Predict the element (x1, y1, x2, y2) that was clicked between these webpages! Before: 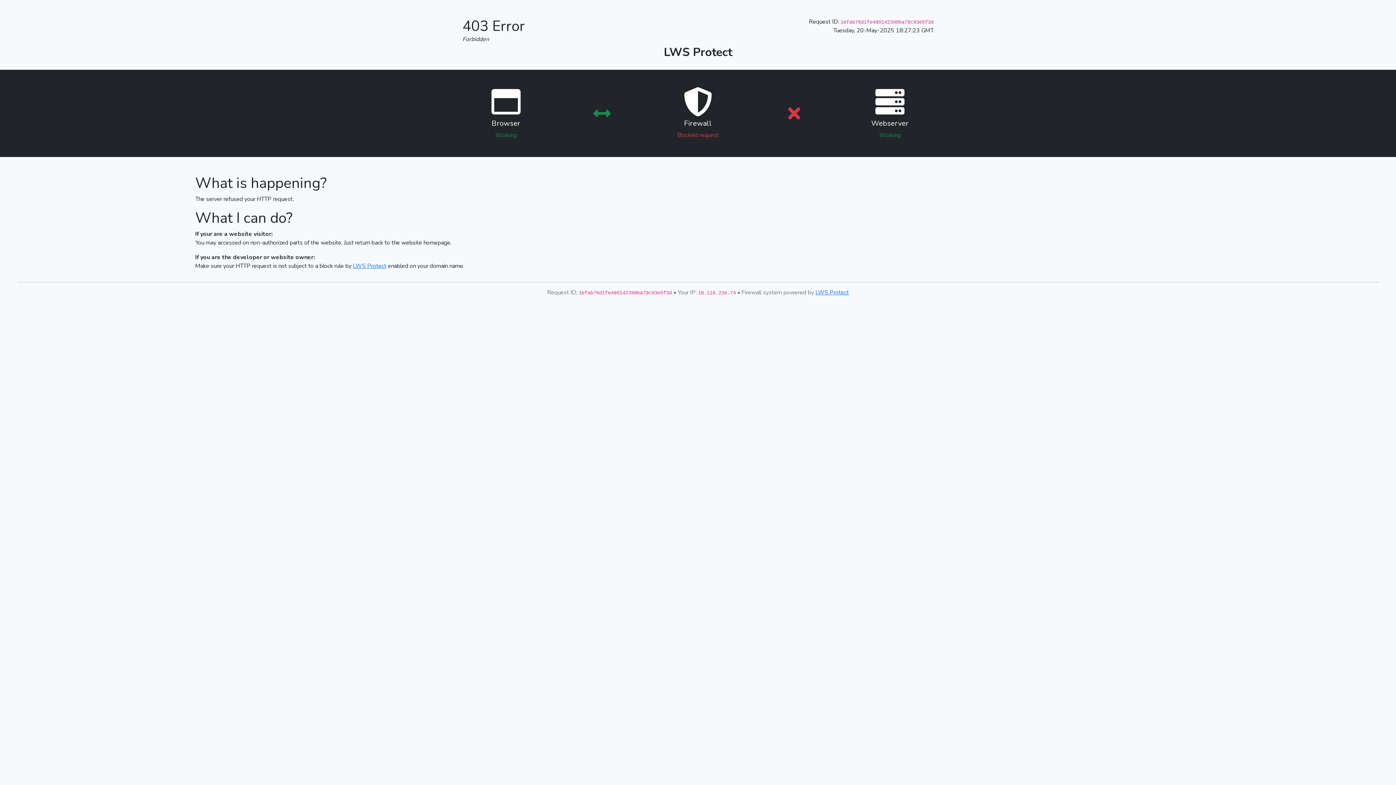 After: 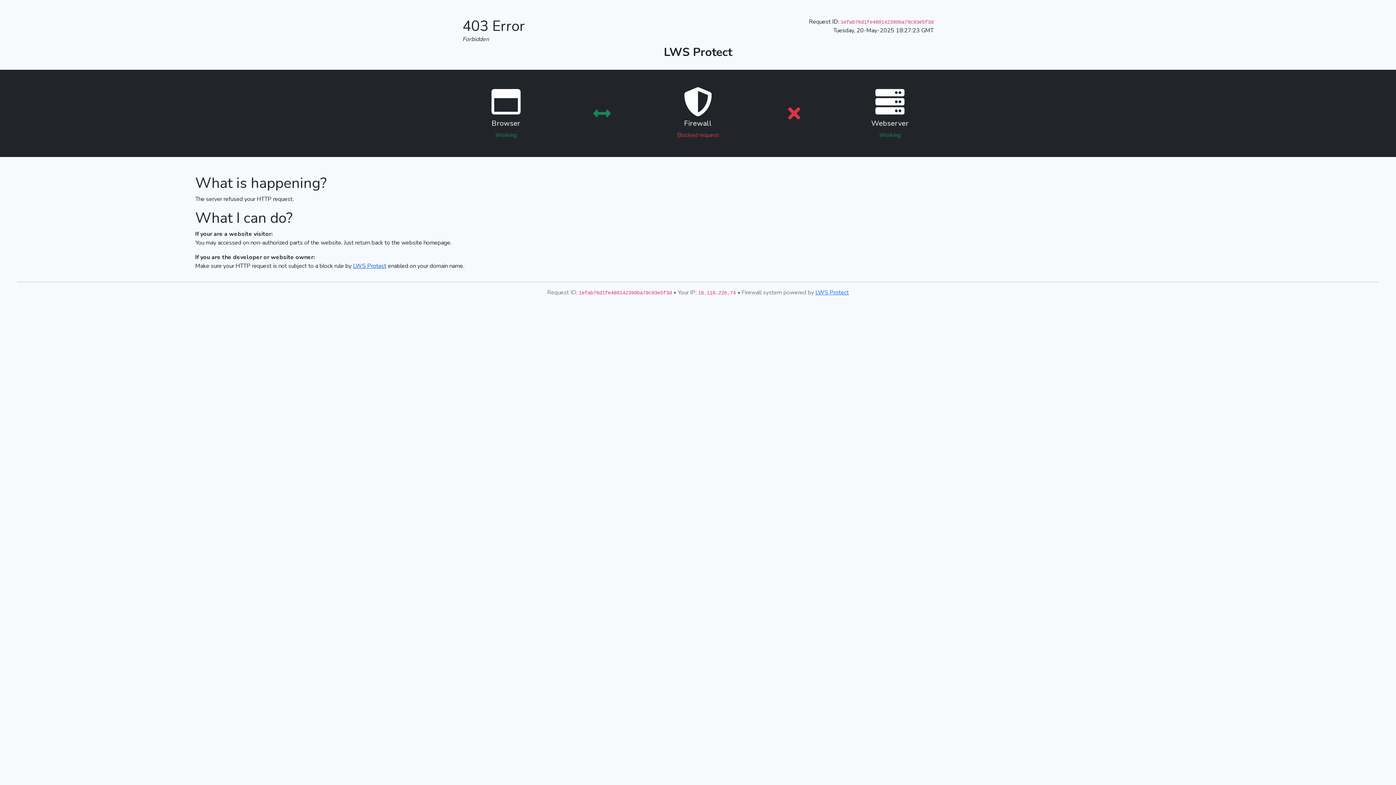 Action: bbox: (353, 262, 386, 270) label: LWS Protect